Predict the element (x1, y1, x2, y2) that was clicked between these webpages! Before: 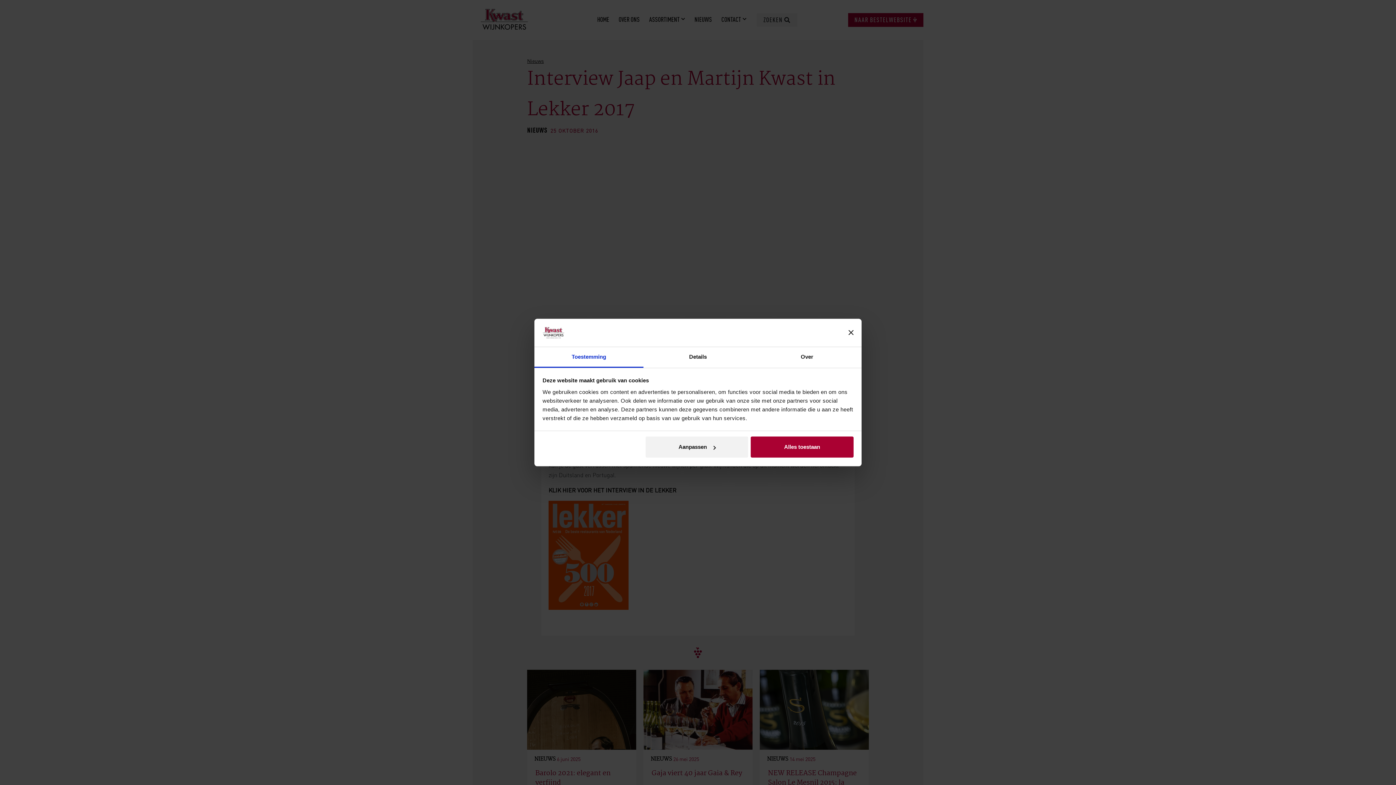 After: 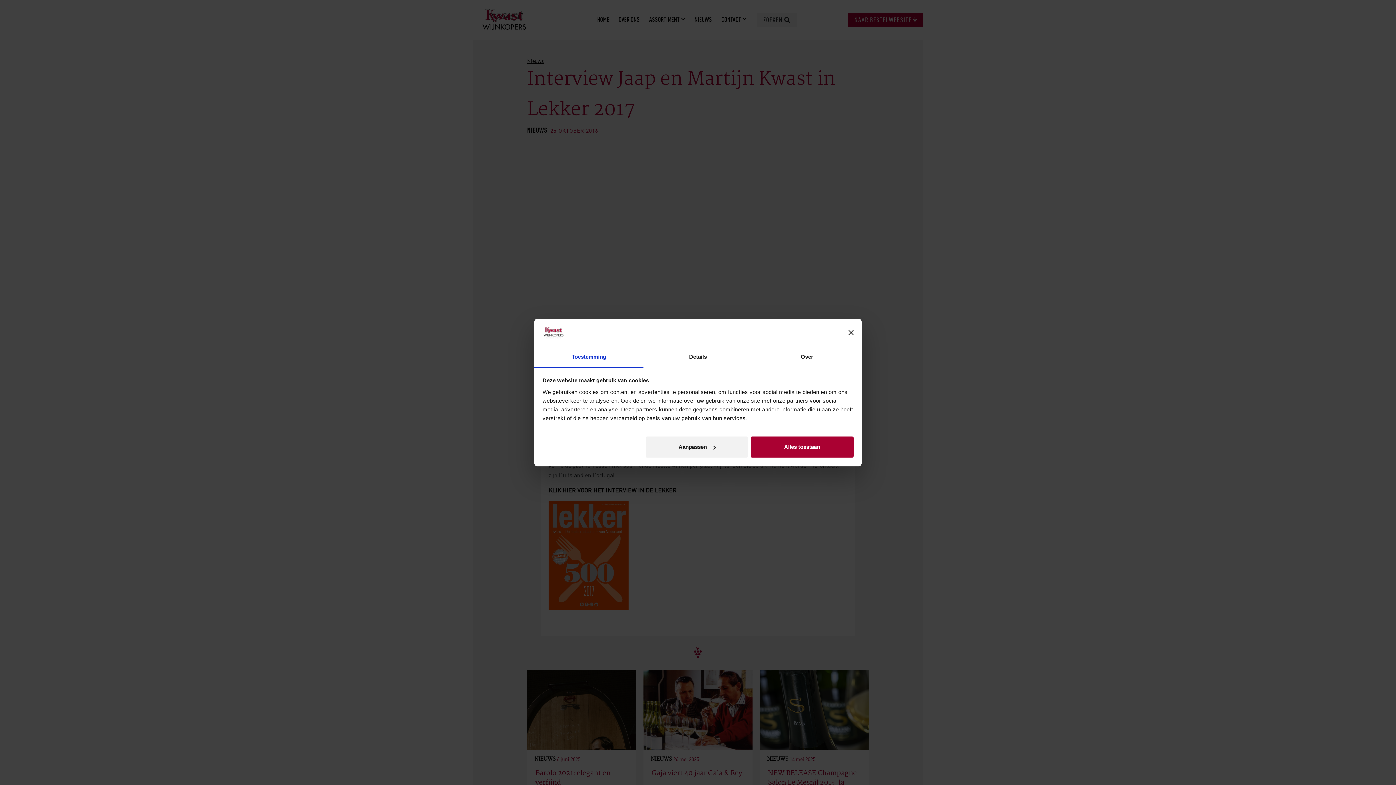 Action: label: Toestemming bbox: (534, 347, 643, 367)